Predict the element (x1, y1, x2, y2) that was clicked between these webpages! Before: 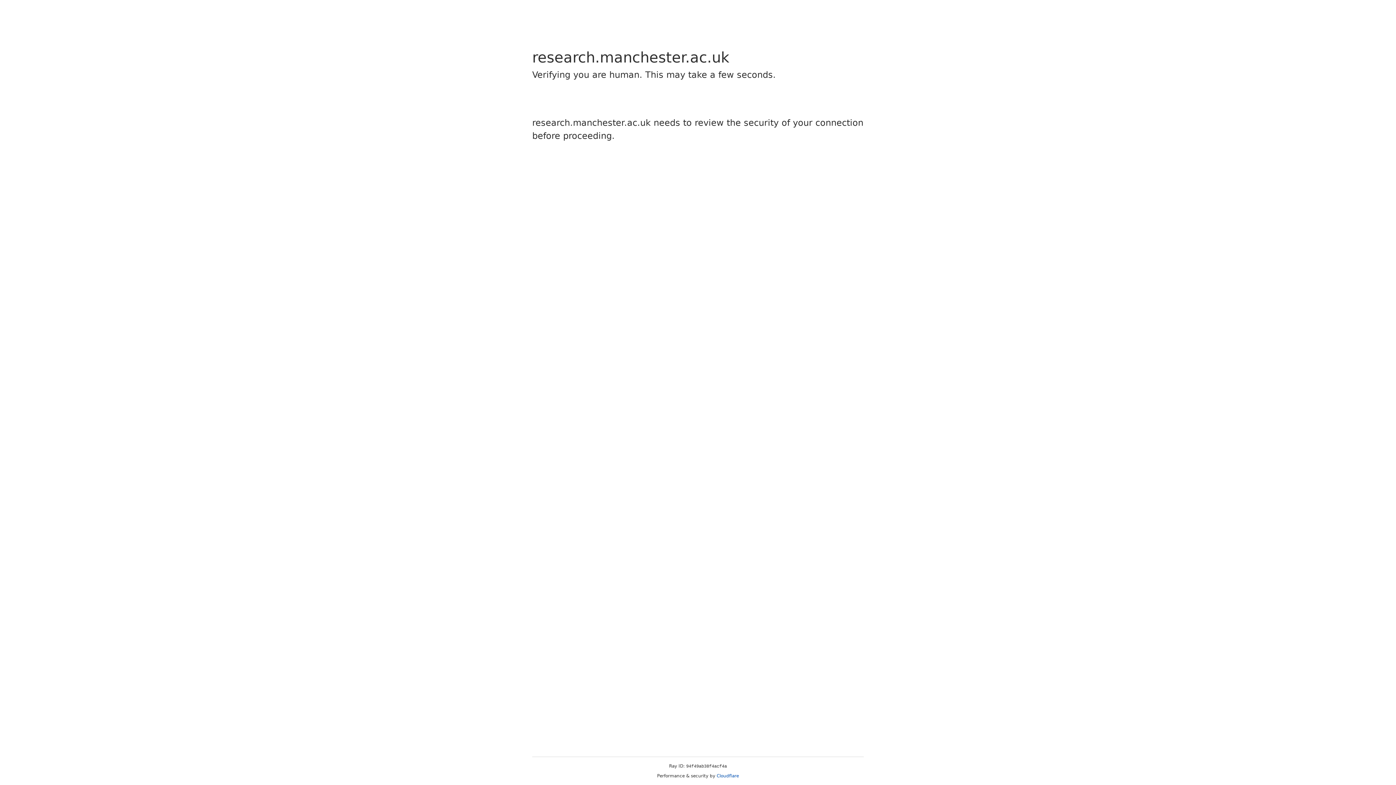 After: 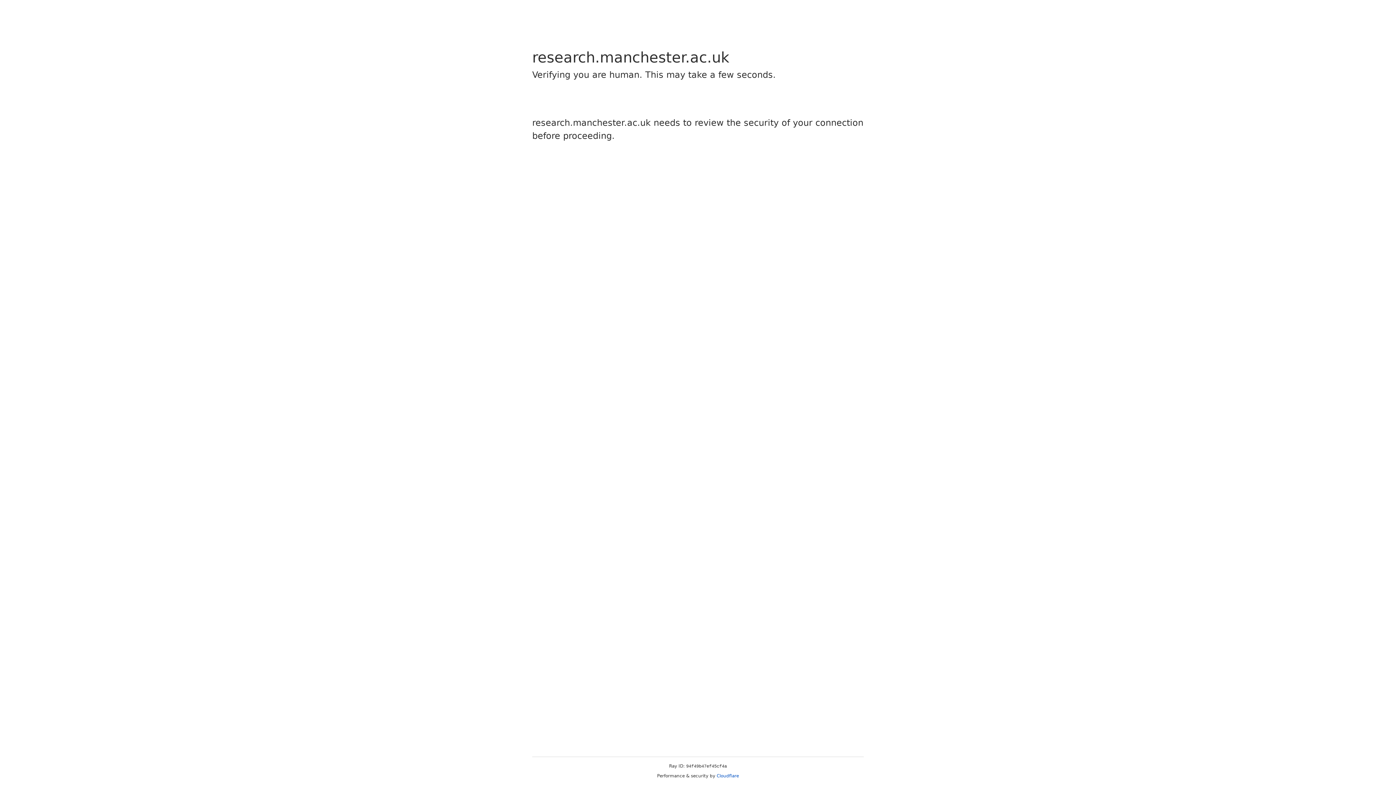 Action: bbox: (716, 773, 739, 778) label: Cloudflare